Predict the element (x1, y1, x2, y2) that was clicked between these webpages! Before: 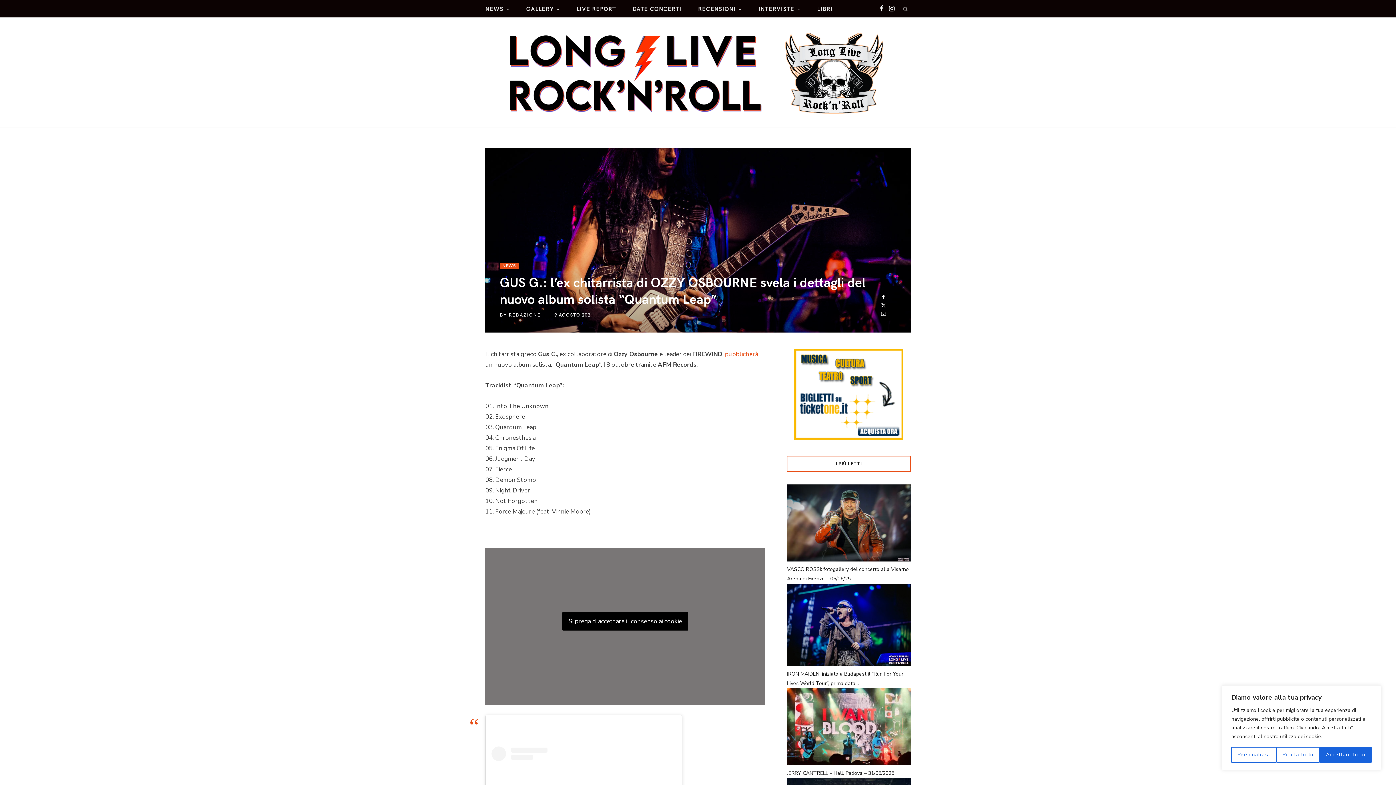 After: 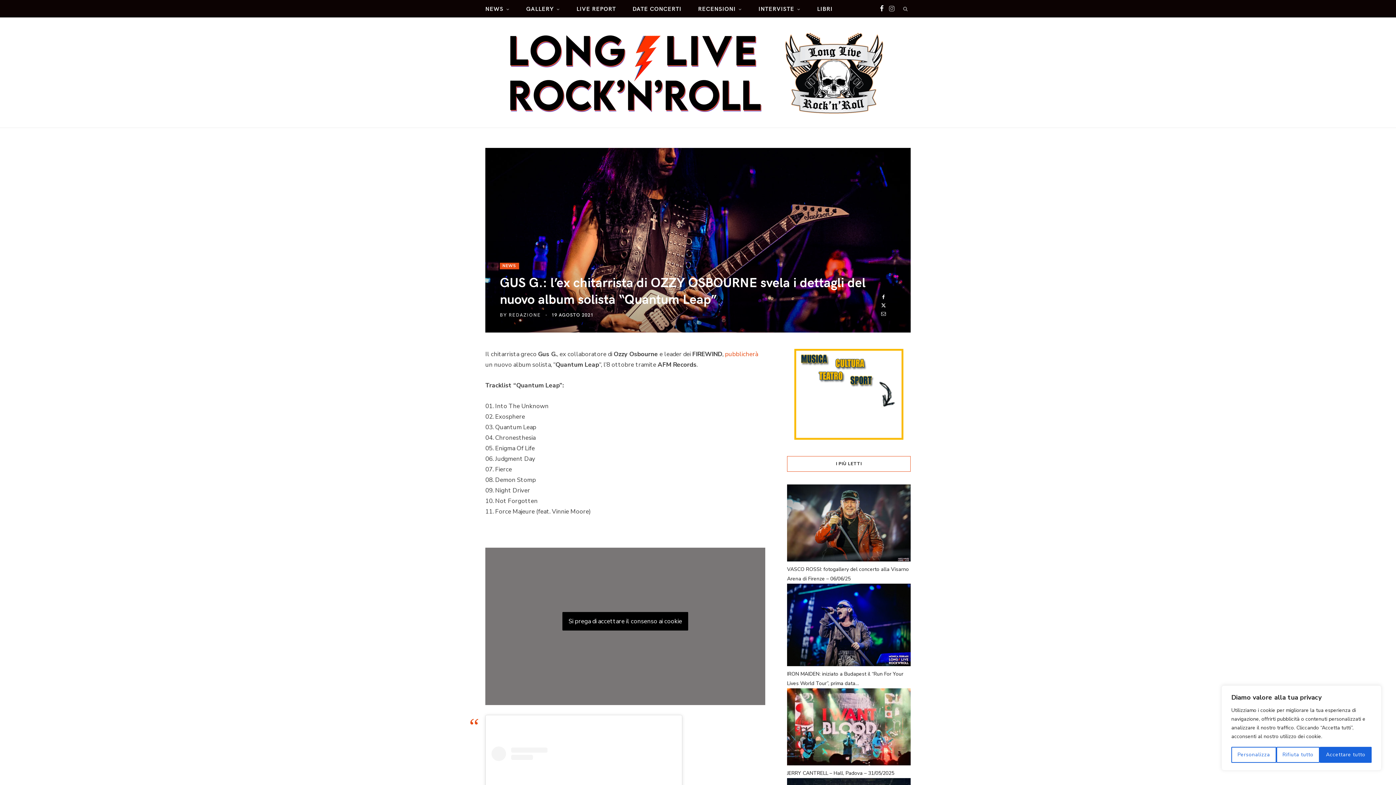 Action: bbox: (887, 0, 896, 17) label: Instagram